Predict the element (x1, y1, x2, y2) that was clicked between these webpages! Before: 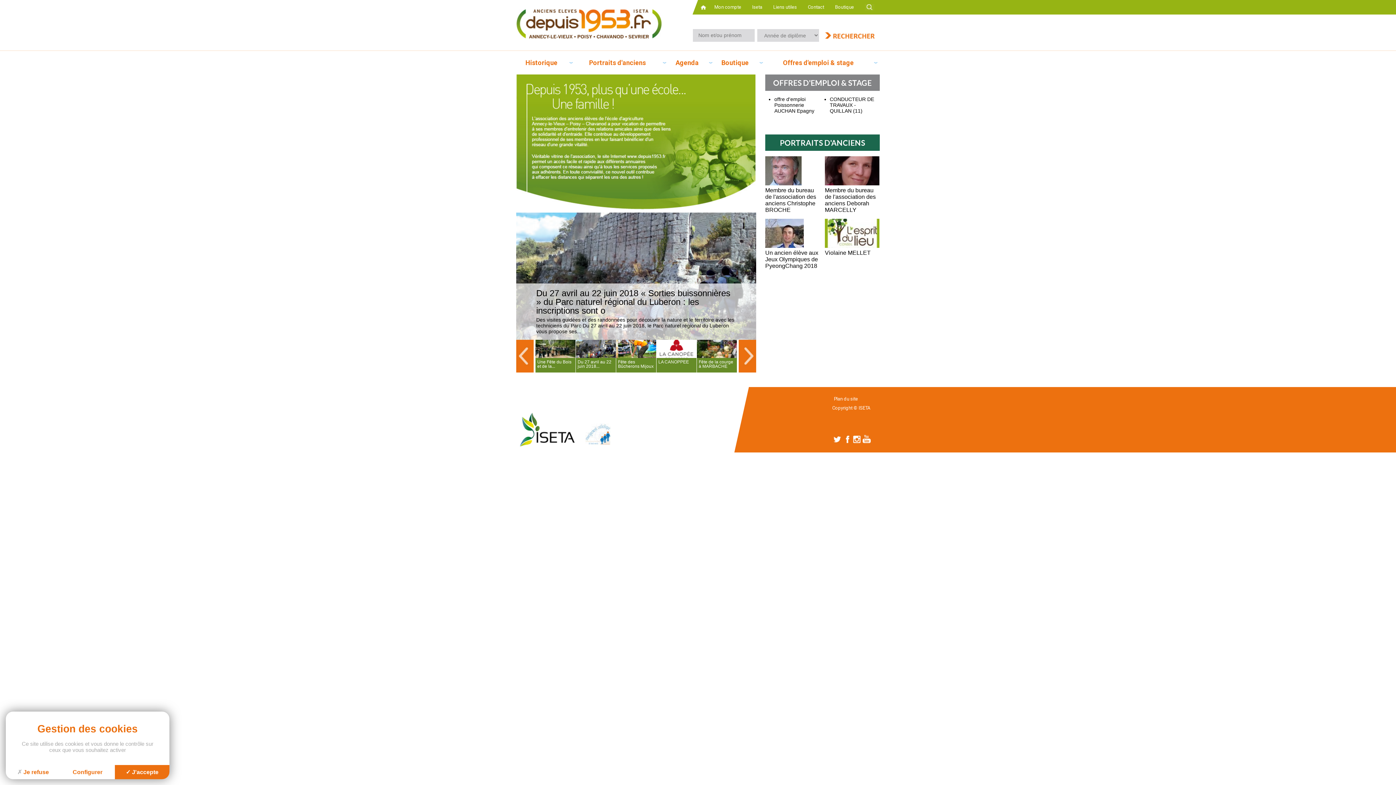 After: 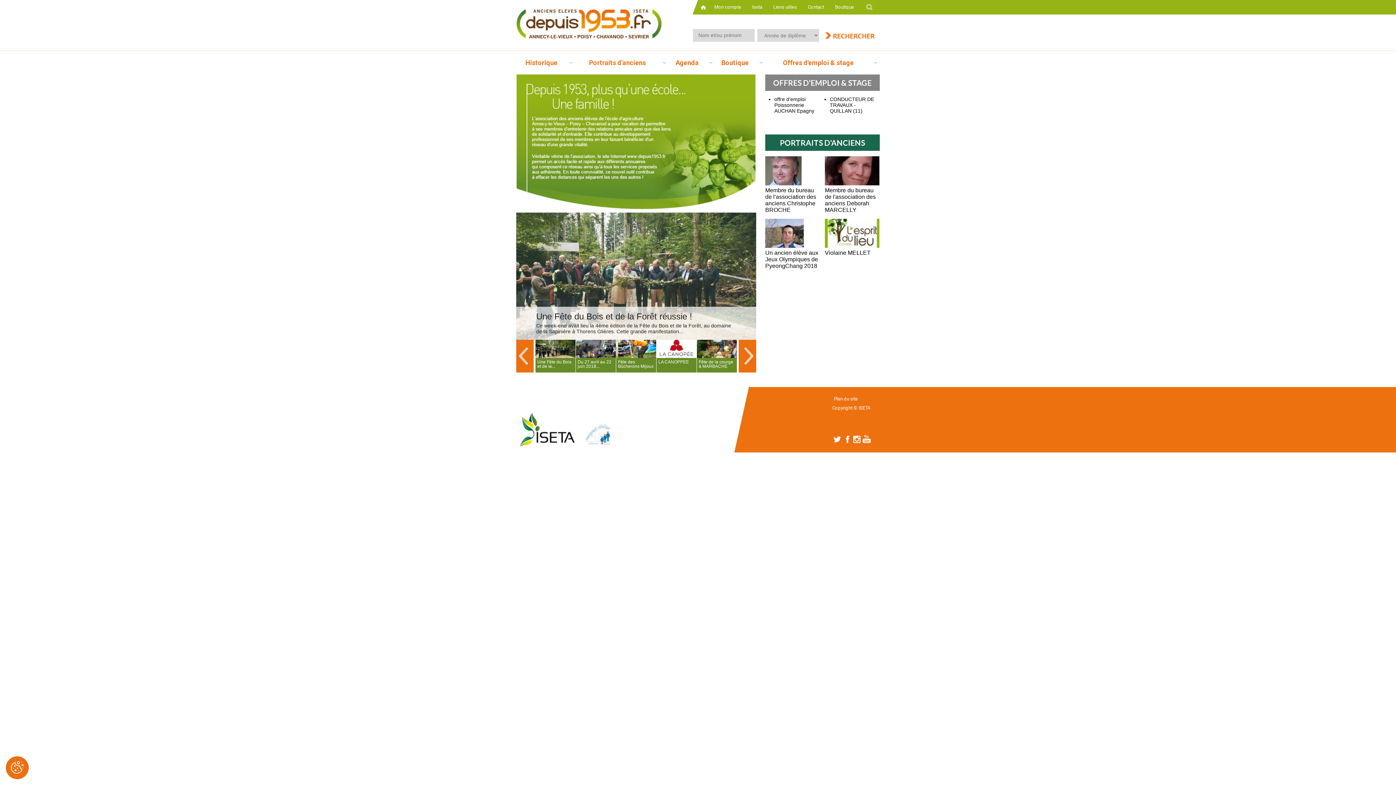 Action: bbox: (114, 765, 169, 779) label: Cookies : J'accepte